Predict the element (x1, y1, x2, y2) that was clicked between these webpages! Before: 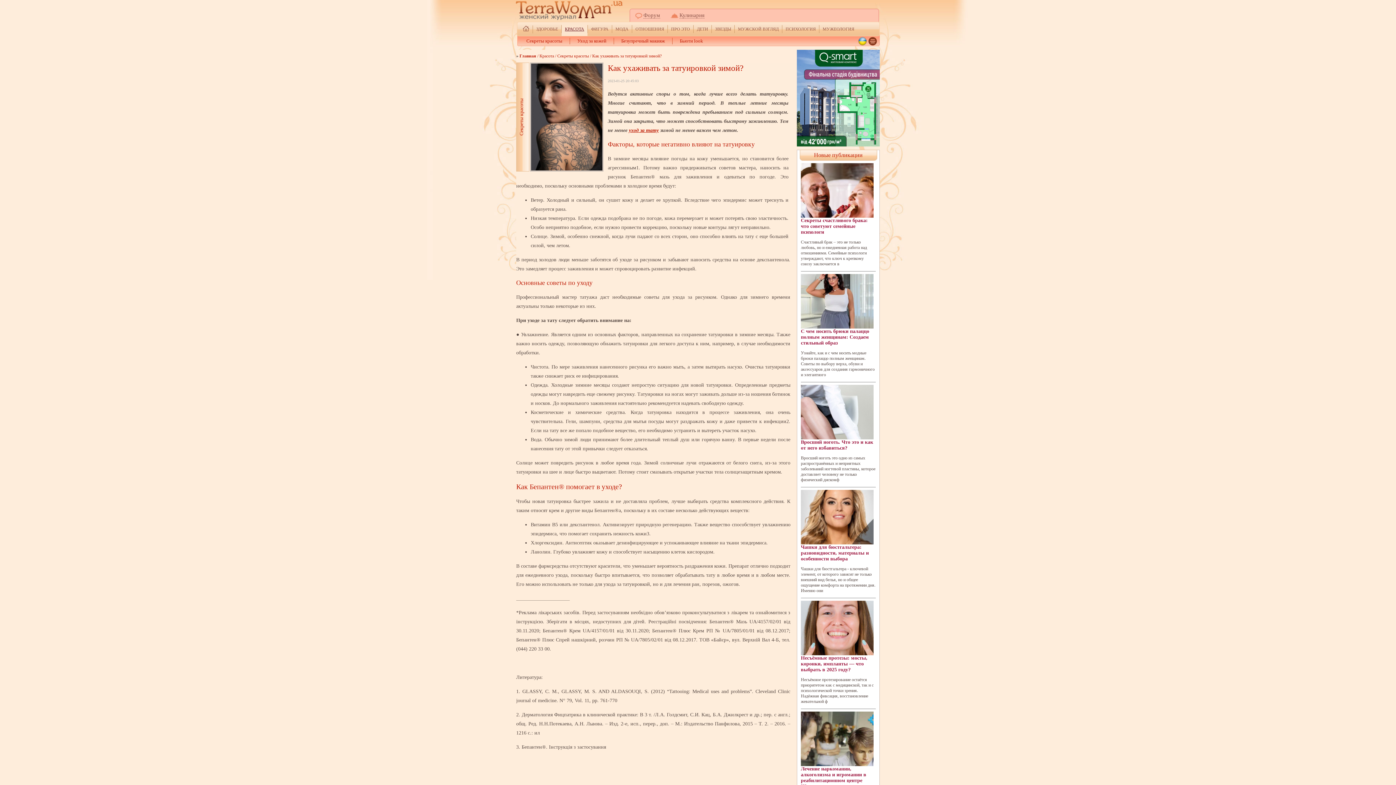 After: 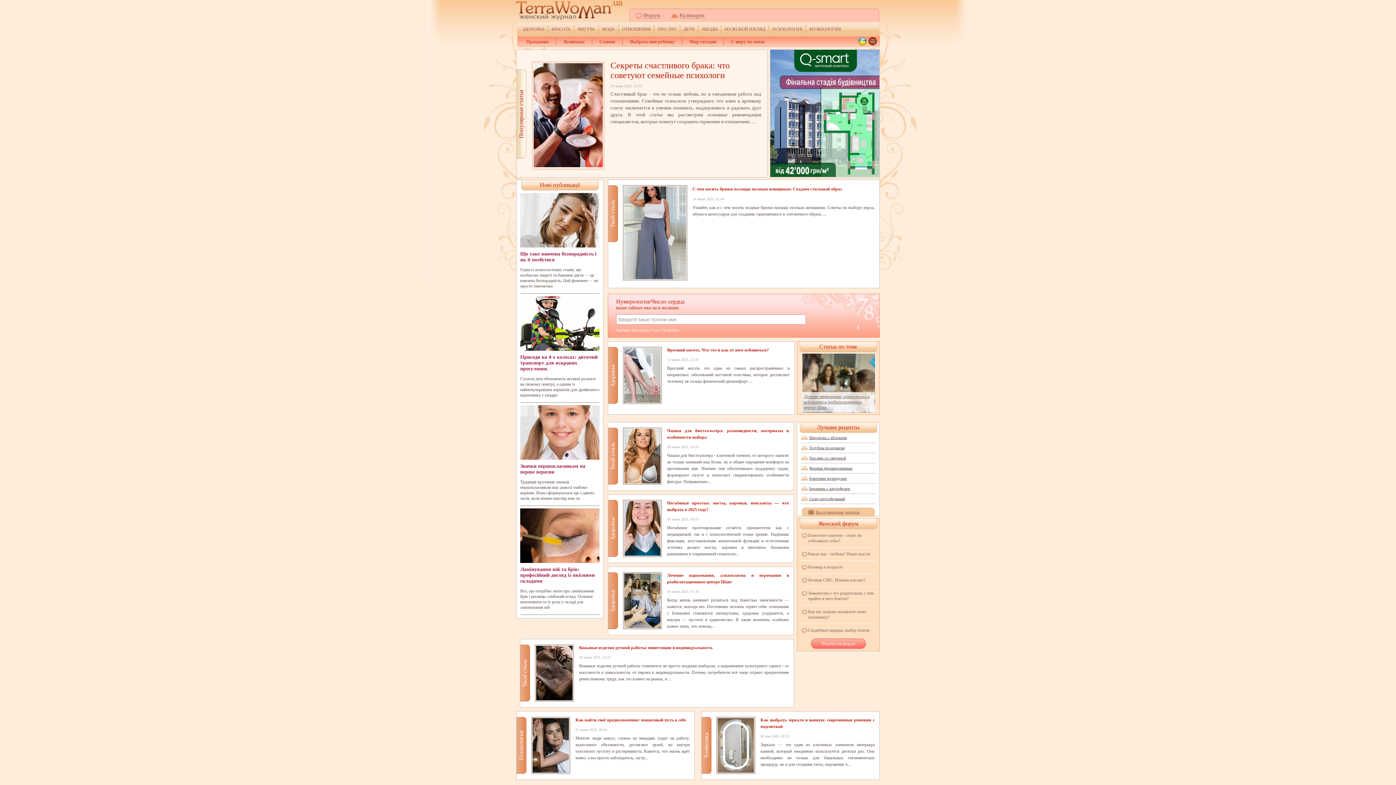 Action: label: Главная bbox: (519, 53, 536, 58)